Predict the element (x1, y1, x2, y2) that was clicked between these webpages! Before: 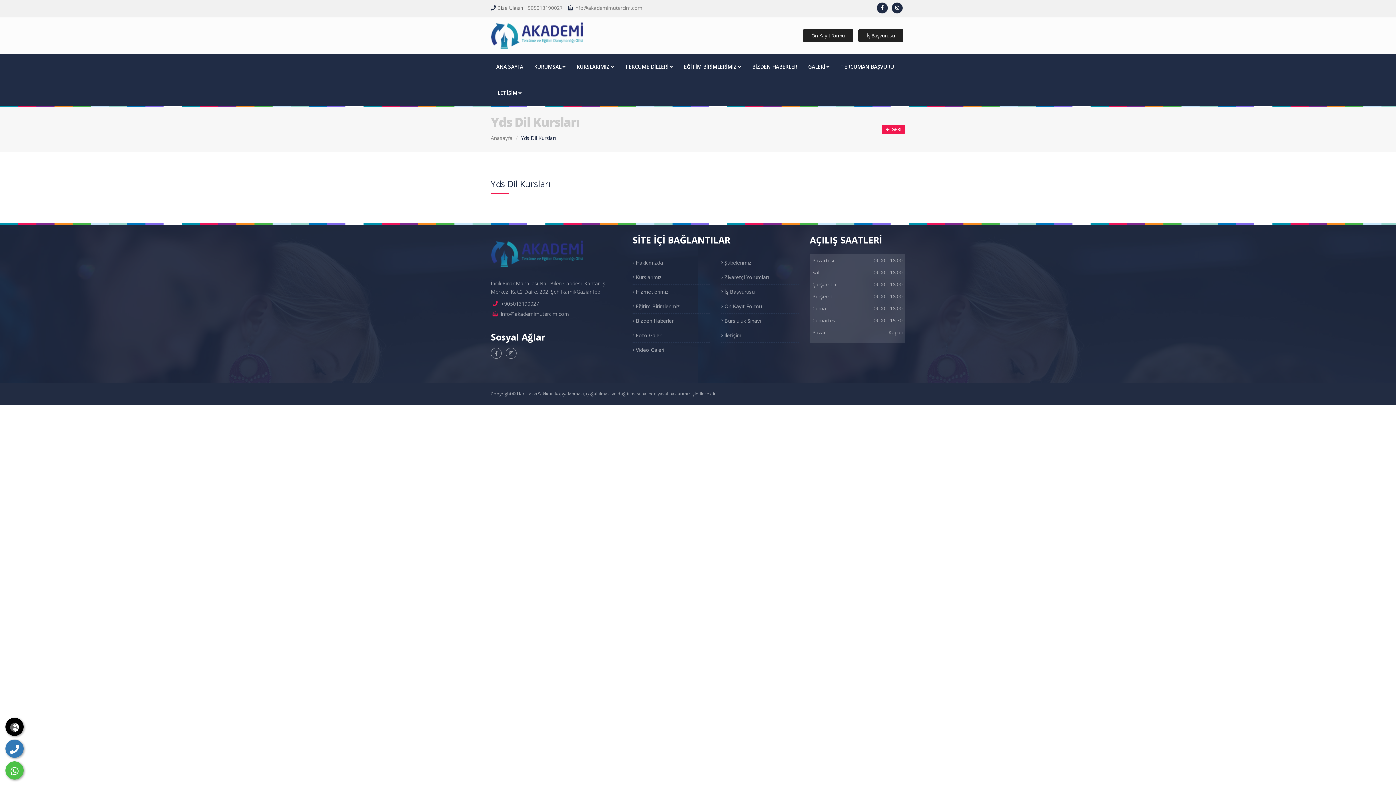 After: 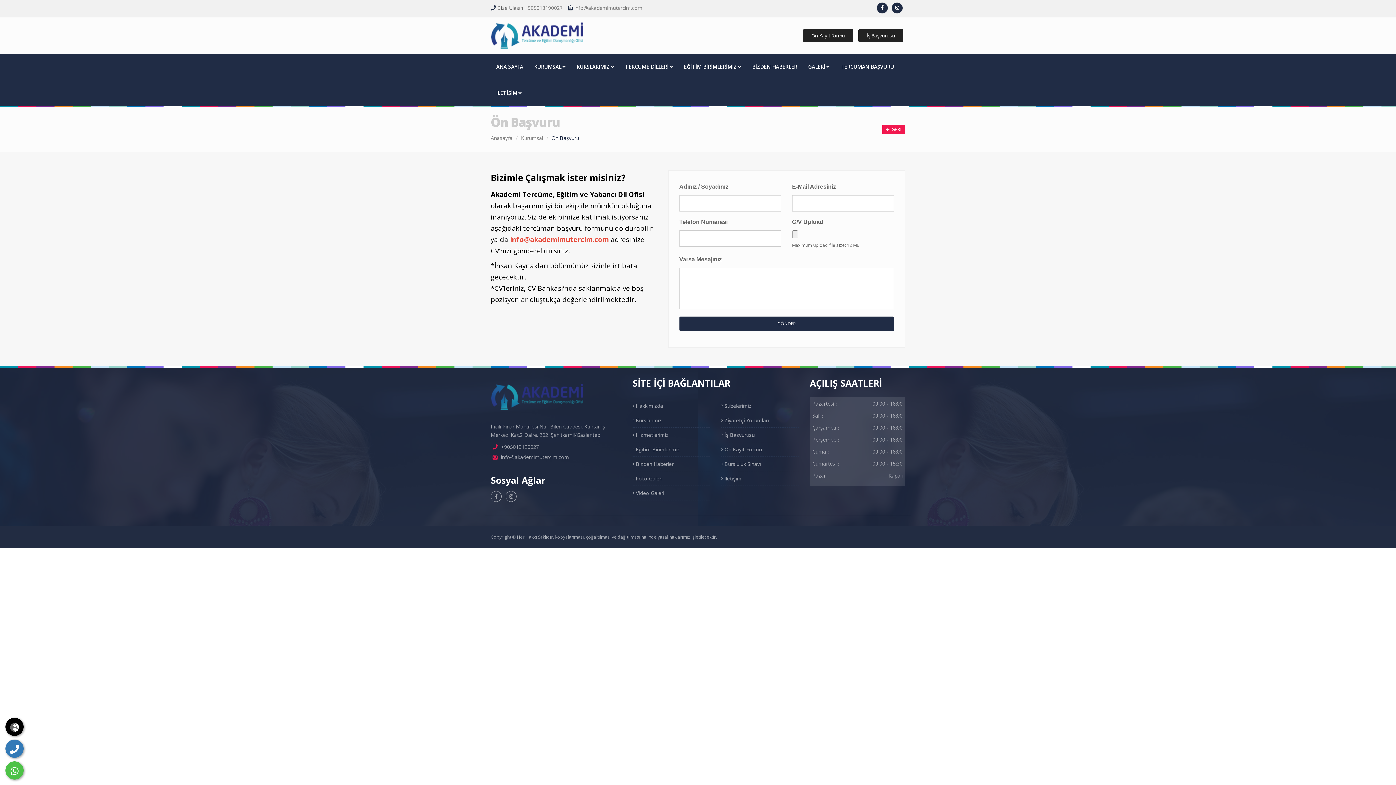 Action: label:  İş Başvurusu bbox: (721, 288, 754, 295)